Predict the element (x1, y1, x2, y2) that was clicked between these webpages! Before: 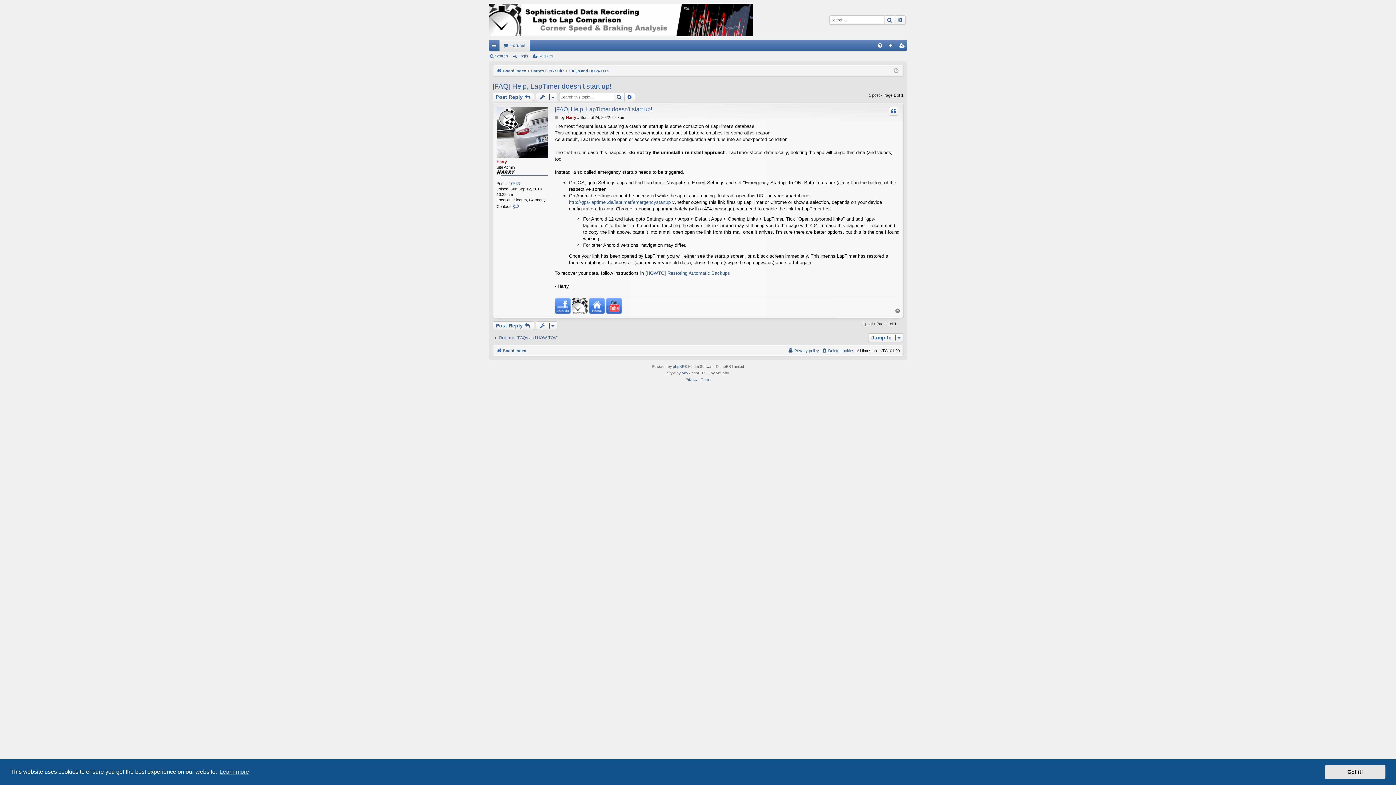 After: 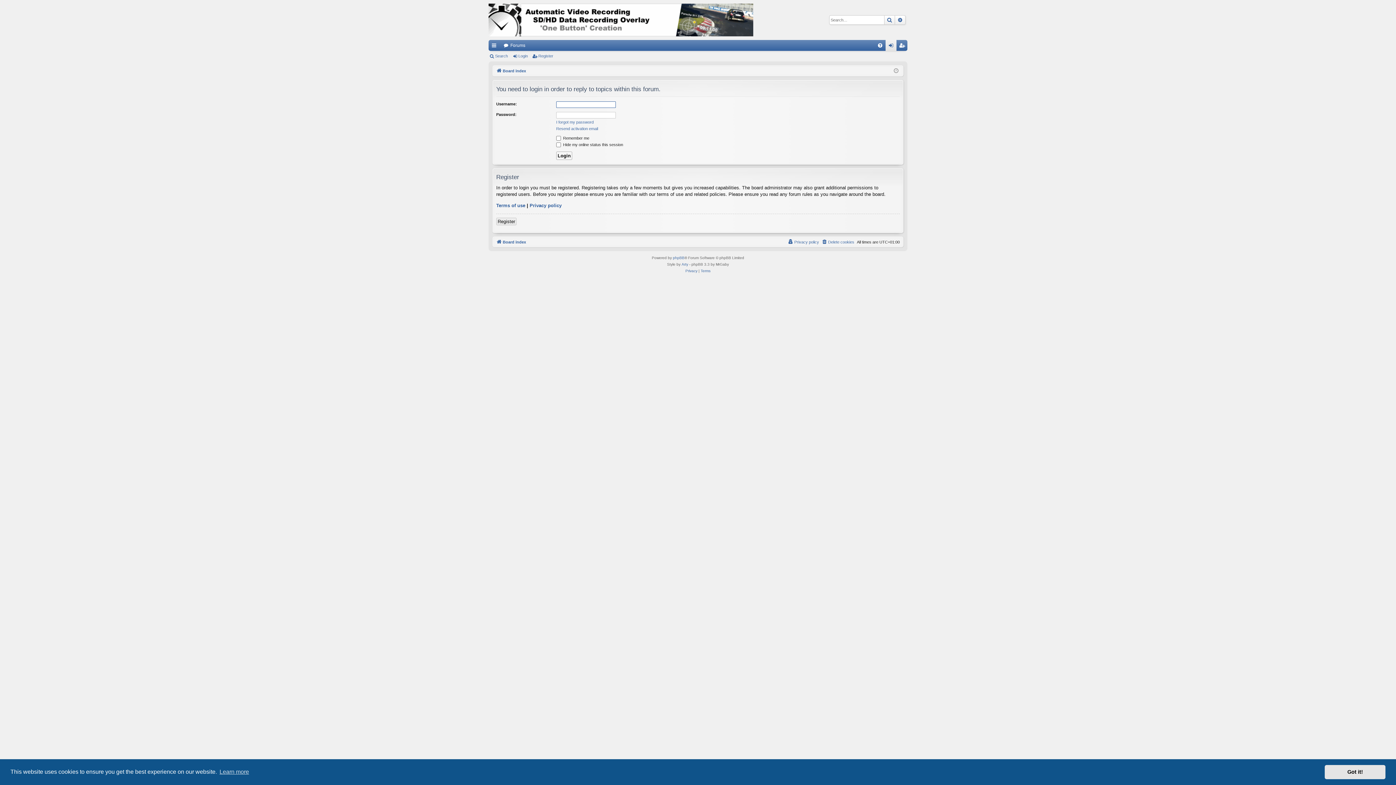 Action: label: Post Reply  bbox: (492, 92, 534, 101)